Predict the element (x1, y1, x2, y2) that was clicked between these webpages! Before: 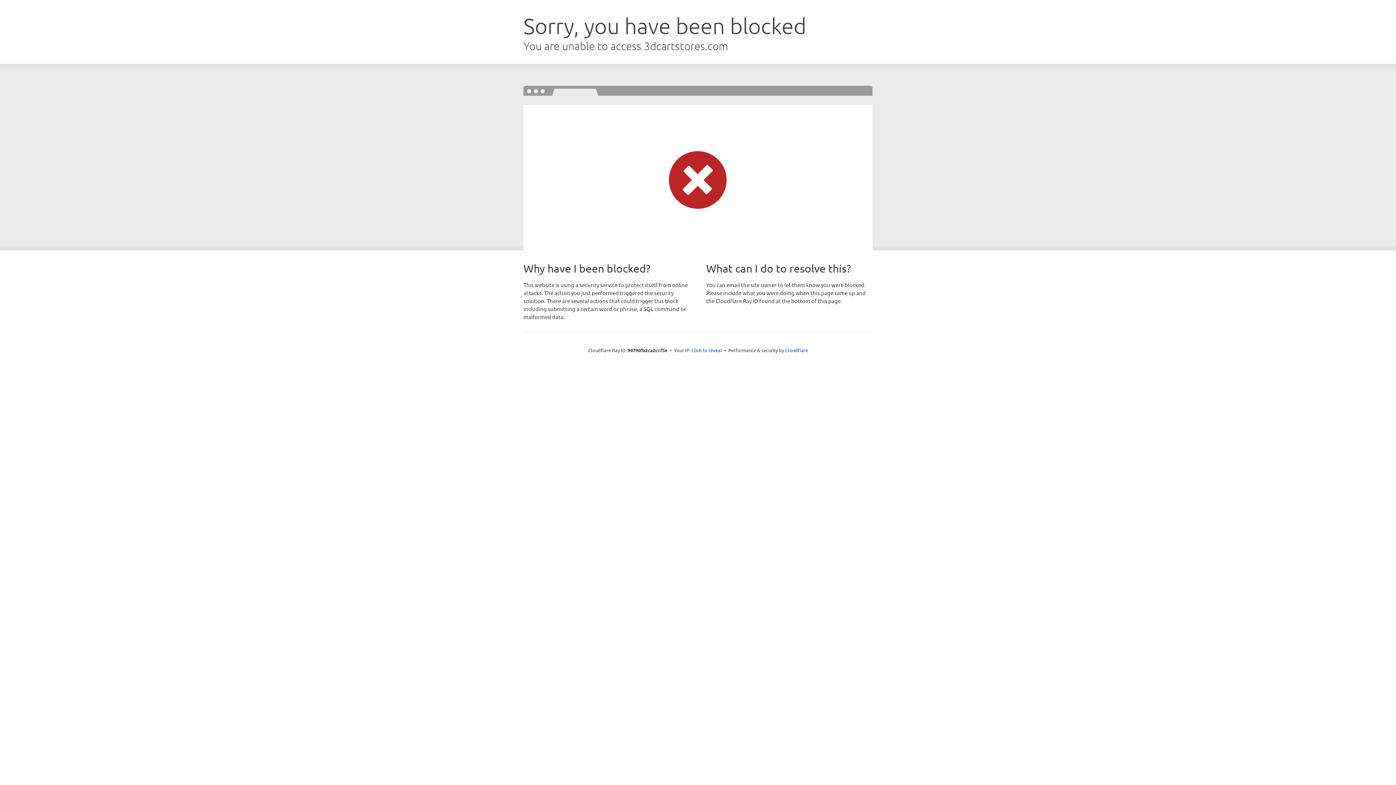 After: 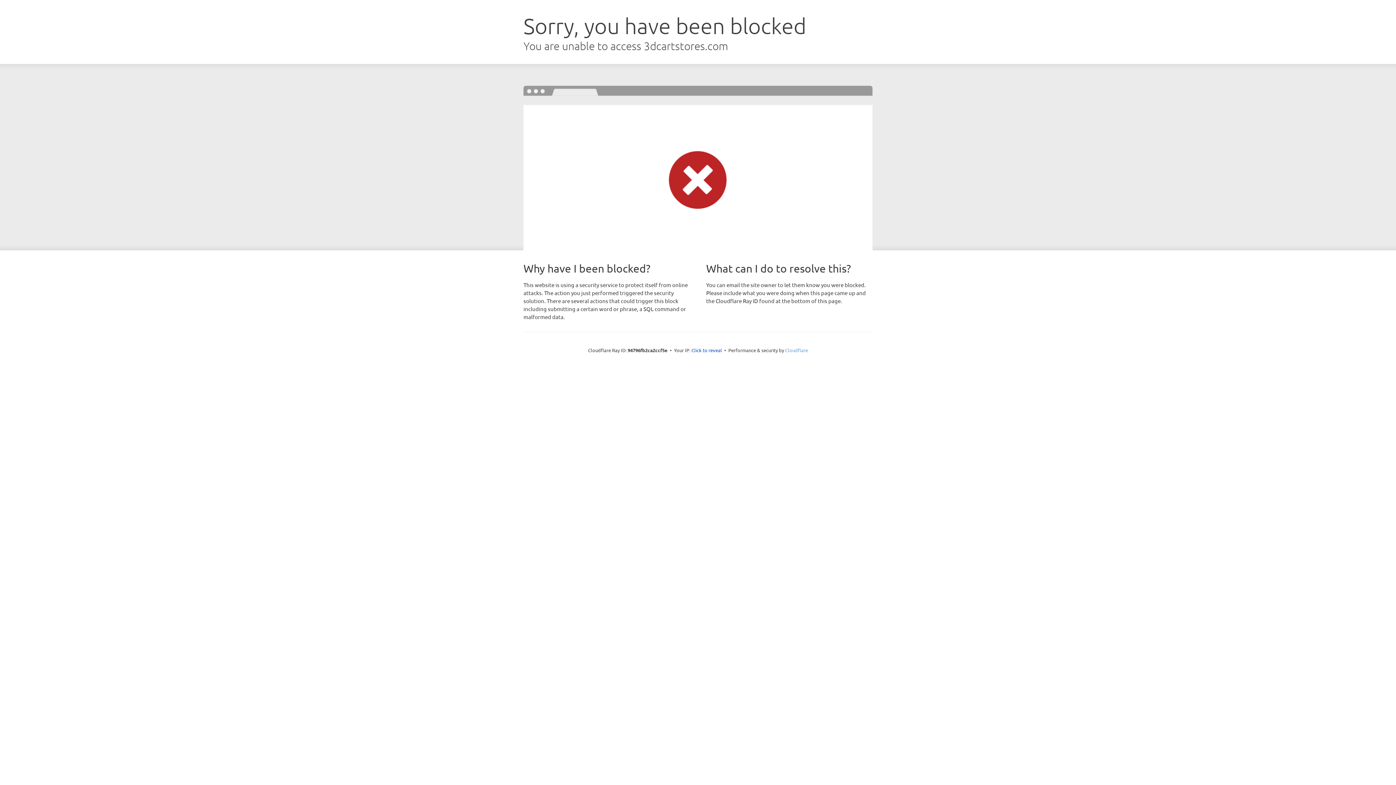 Action: label: Cloudflare bbox: (785, 347, 808, 353)